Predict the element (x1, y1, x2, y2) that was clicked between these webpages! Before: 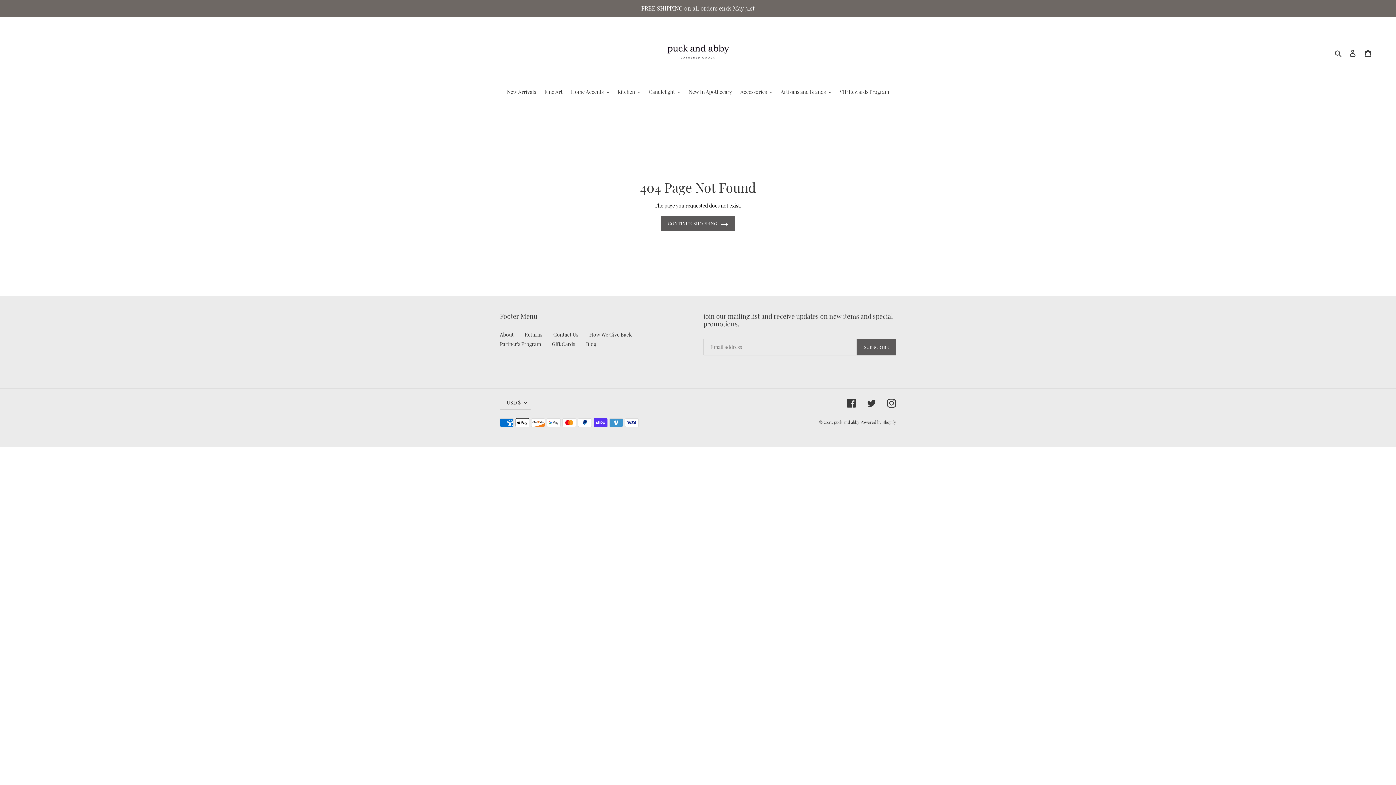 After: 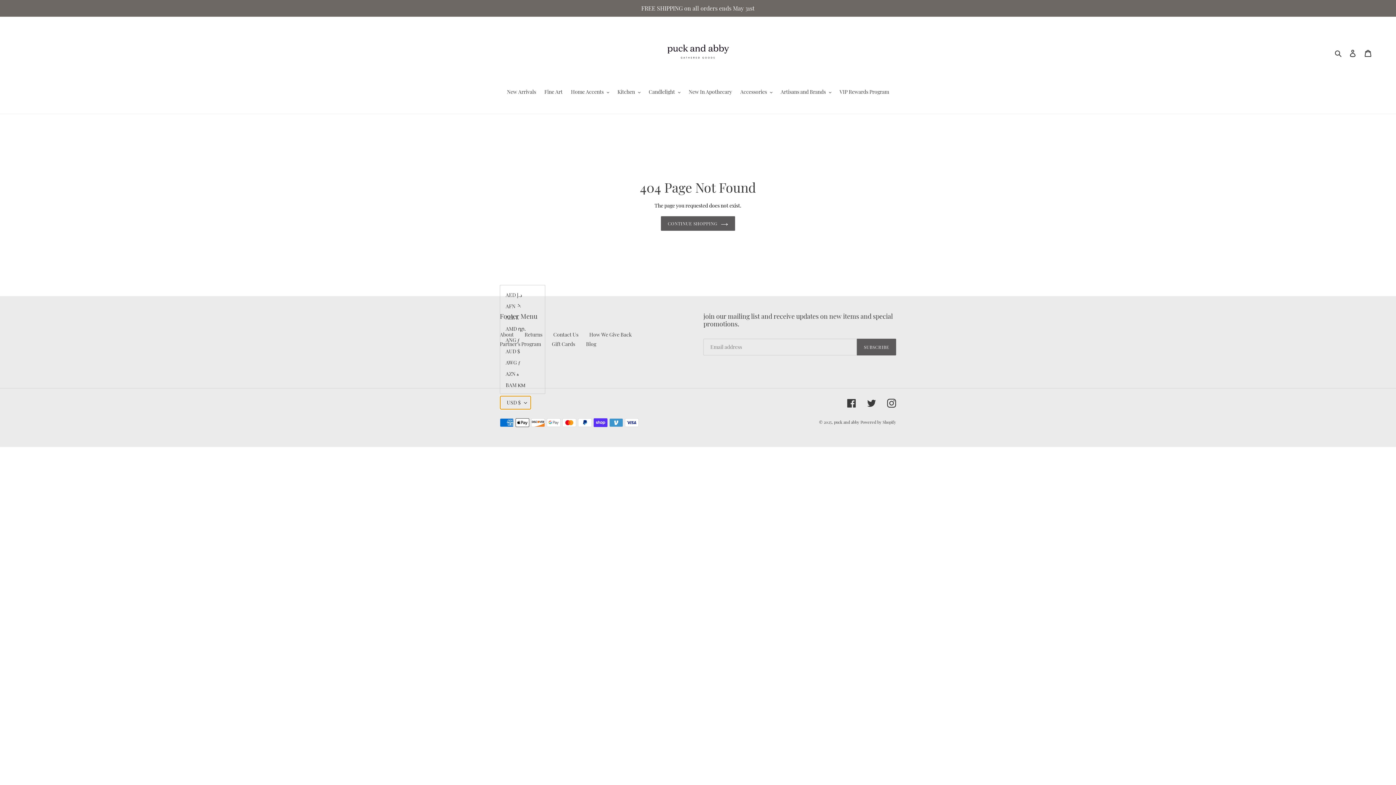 Action: label: USD $ bbox: (500, 396, 531, 409)